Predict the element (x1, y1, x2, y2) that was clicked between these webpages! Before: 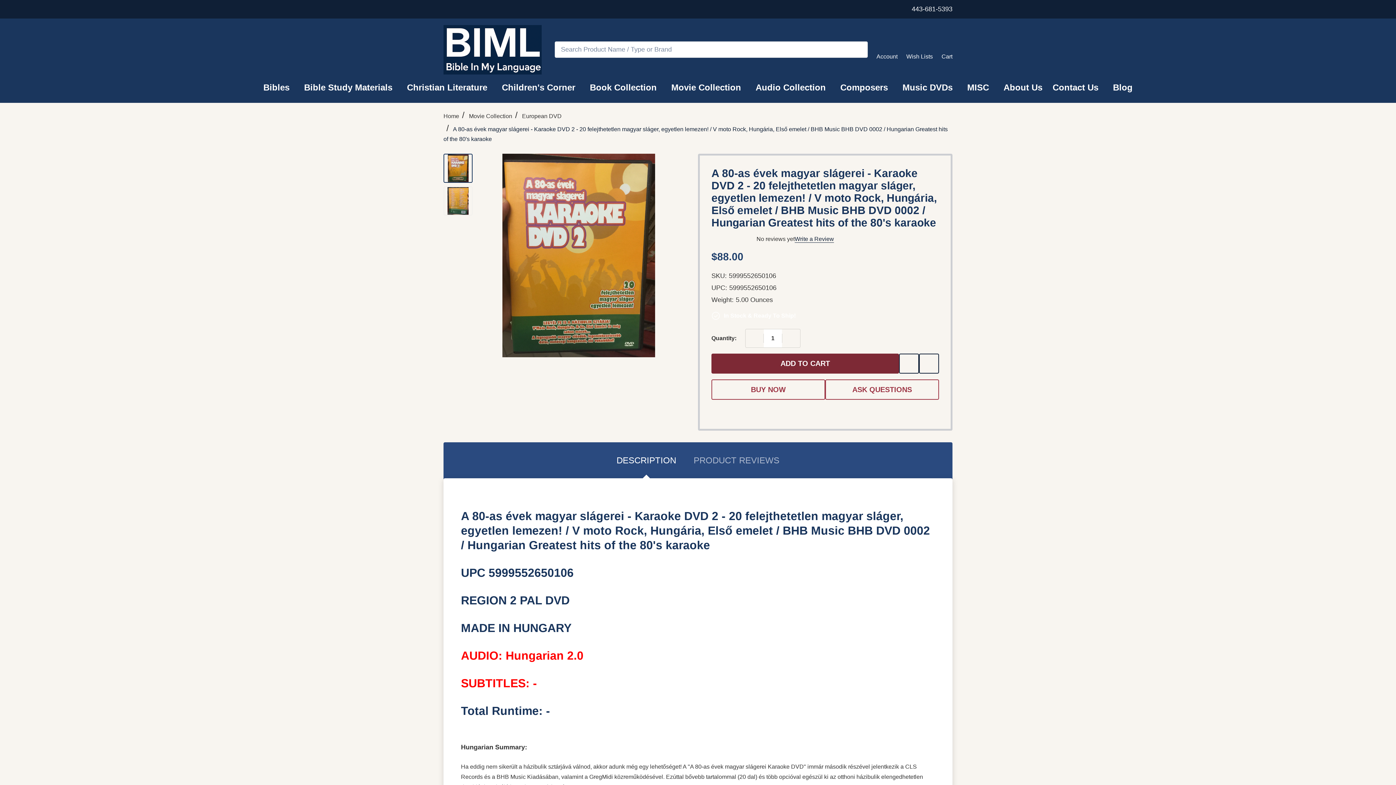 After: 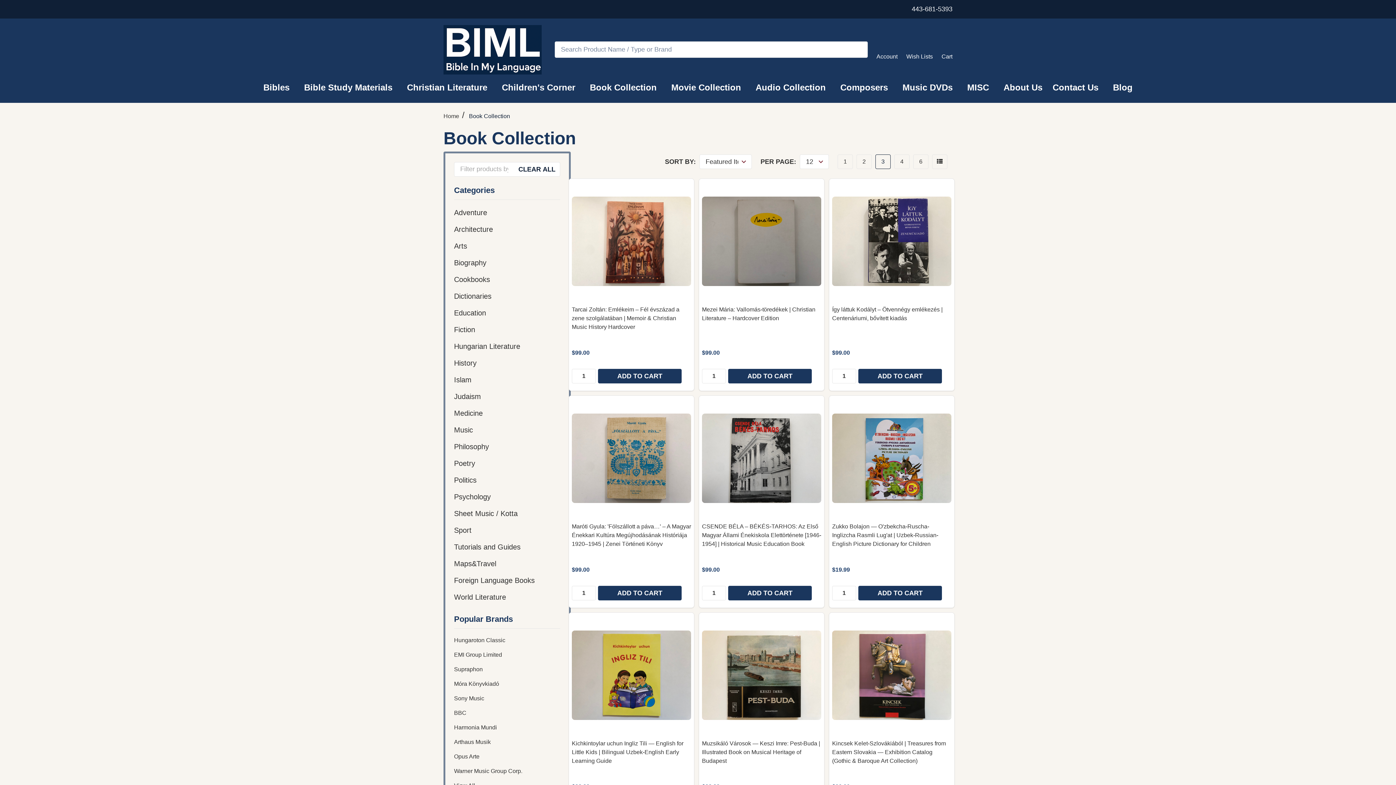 Action: bbox: (585, 75, 665, 99) label: Book Collection